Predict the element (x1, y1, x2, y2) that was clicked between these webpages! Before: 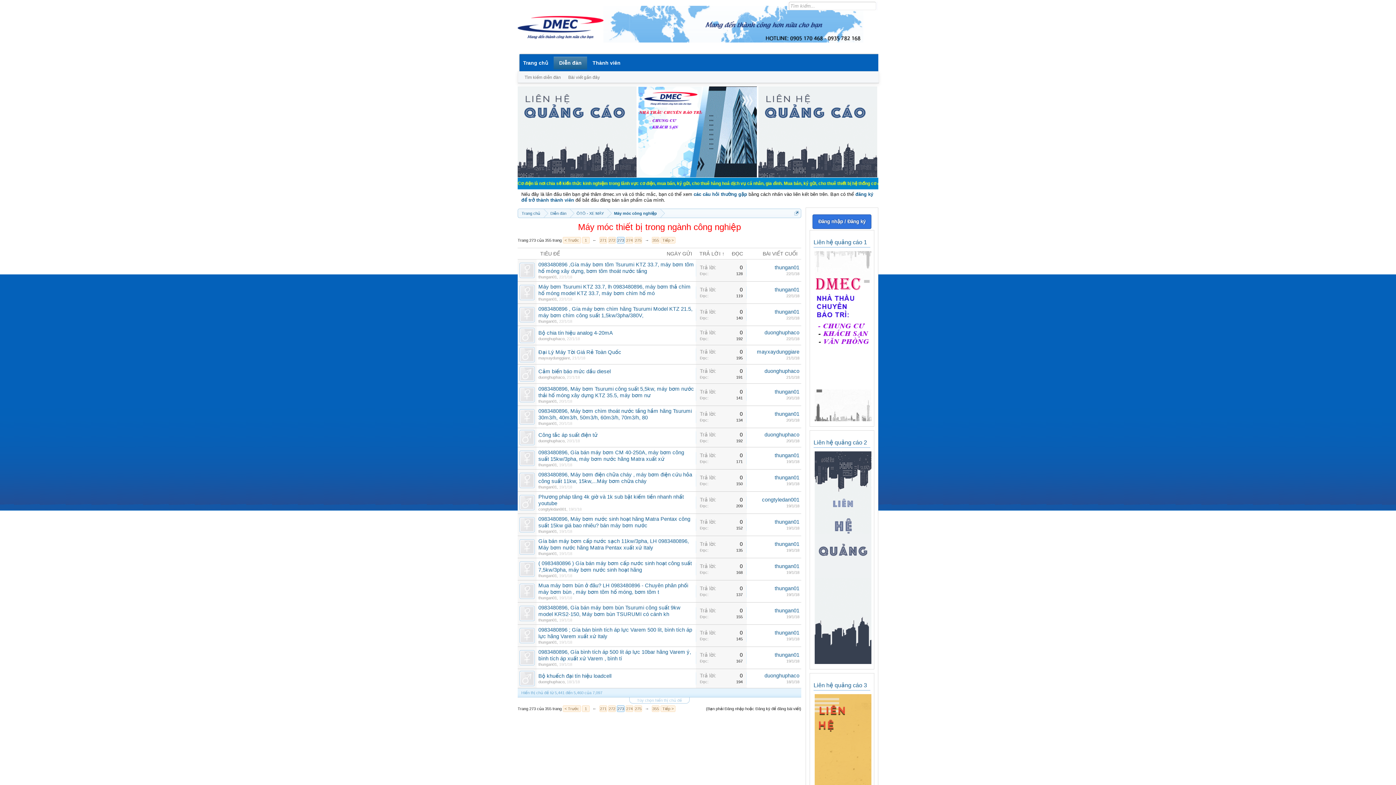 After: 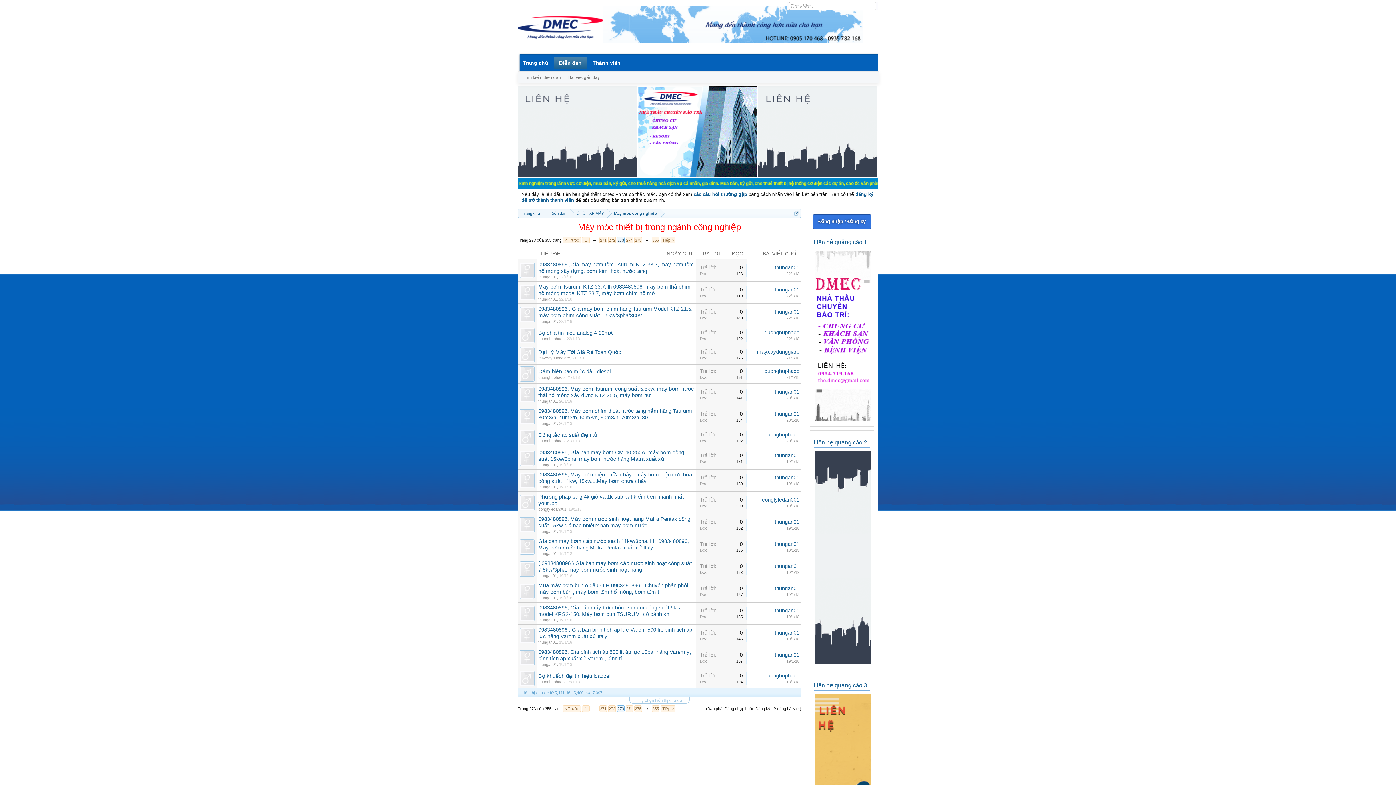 Action: label: 273 bbox: (617, 237, 624, 243)